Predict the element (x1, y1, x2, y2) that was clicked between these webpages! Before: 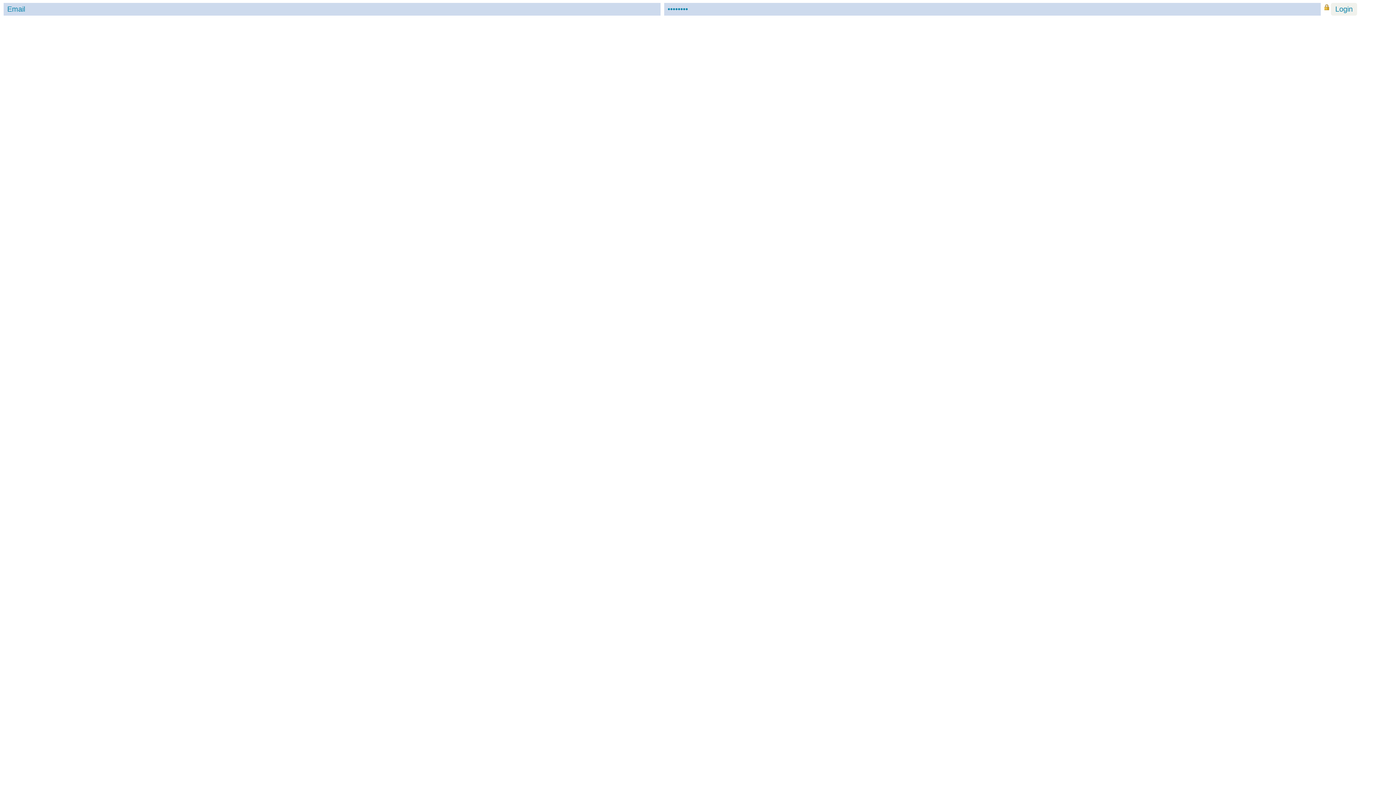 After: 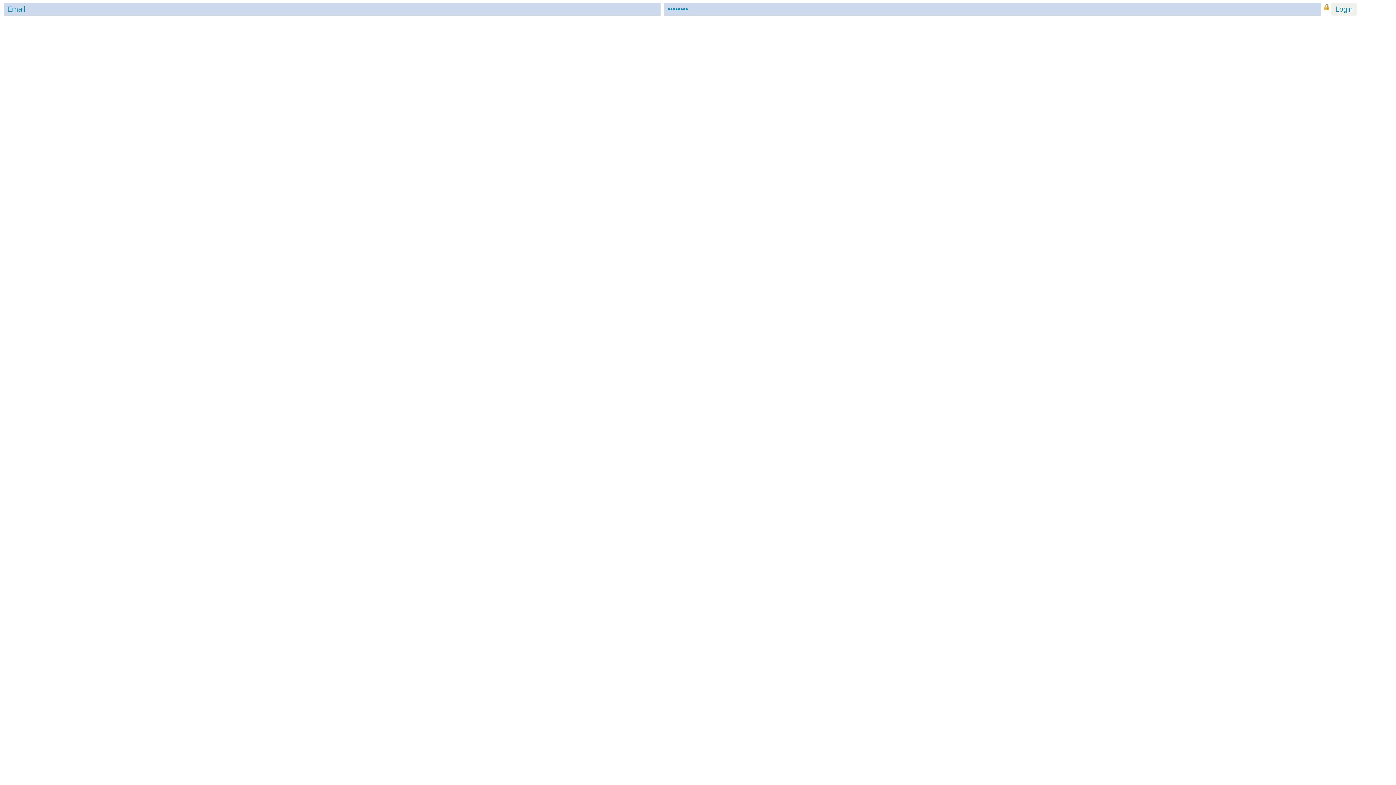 Action: bbox: (1324, 5, 1329, 11)